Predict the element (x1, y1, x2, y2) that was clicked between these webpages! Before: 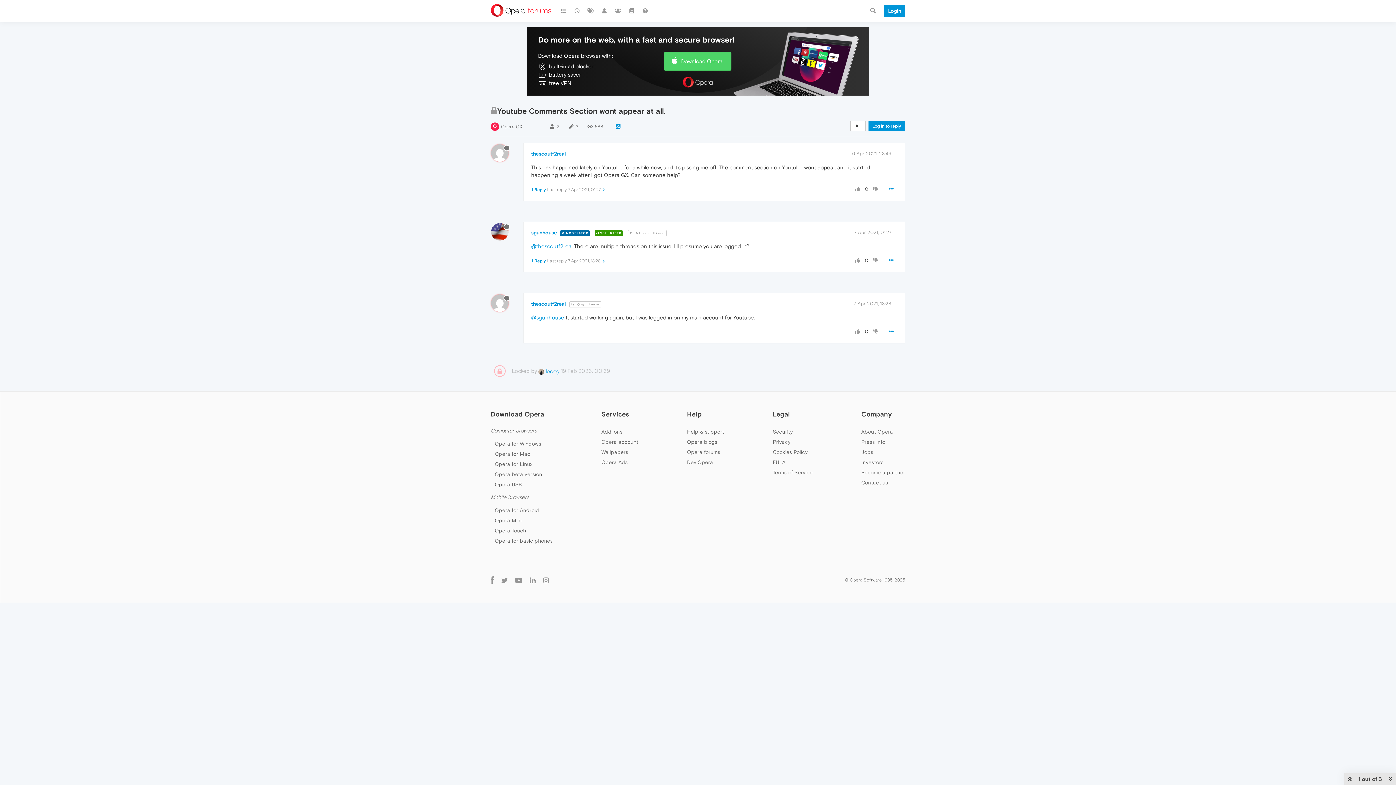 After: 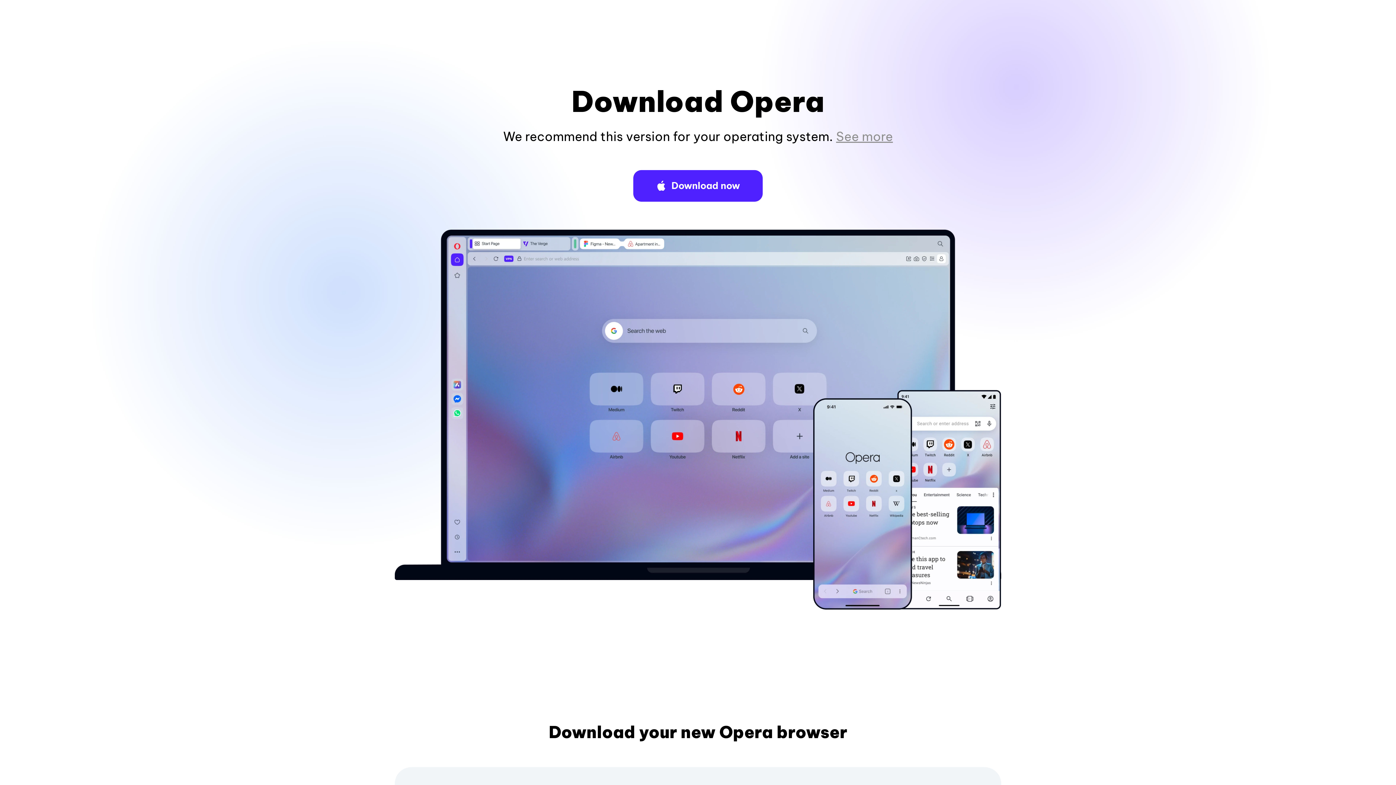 Action: label: Opera for Windows bbox: (494, 441, 541, 446)